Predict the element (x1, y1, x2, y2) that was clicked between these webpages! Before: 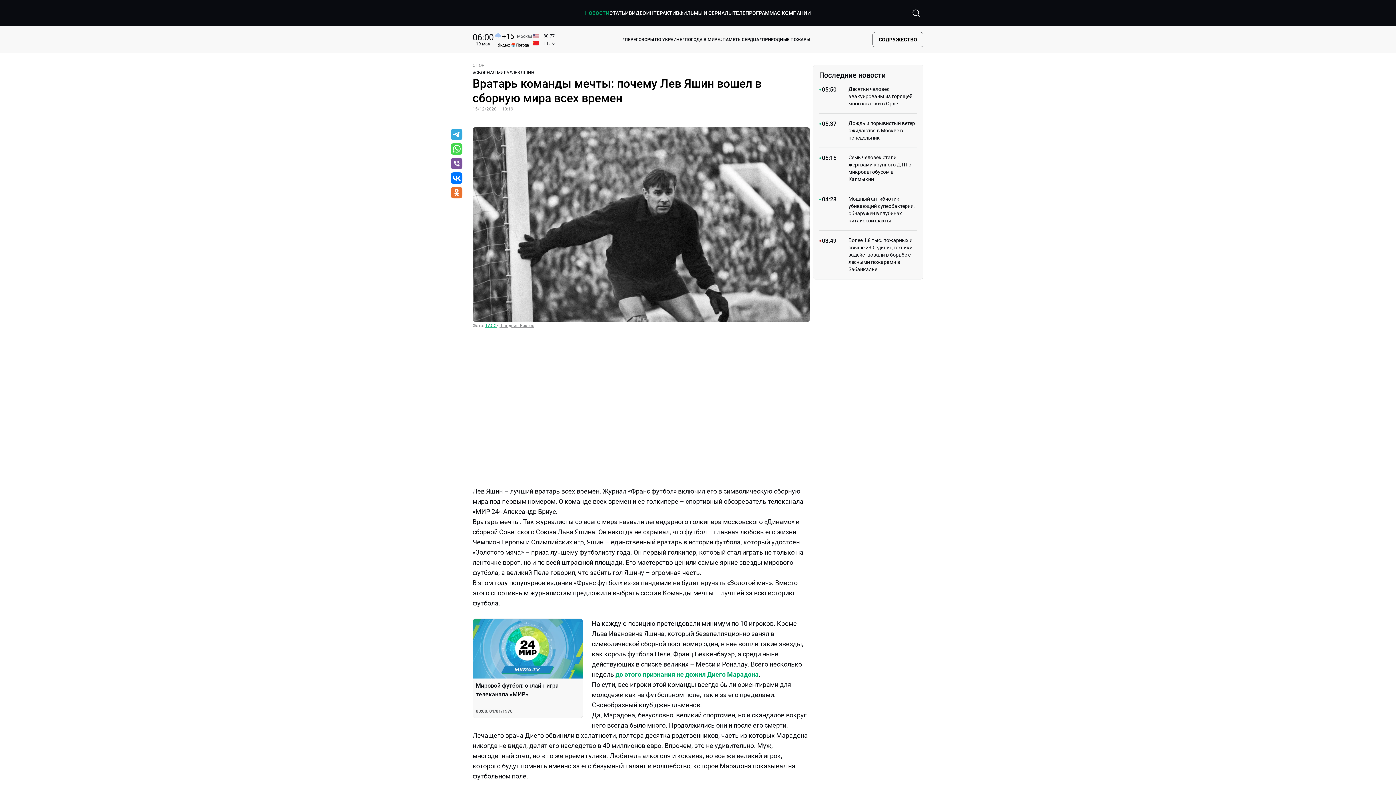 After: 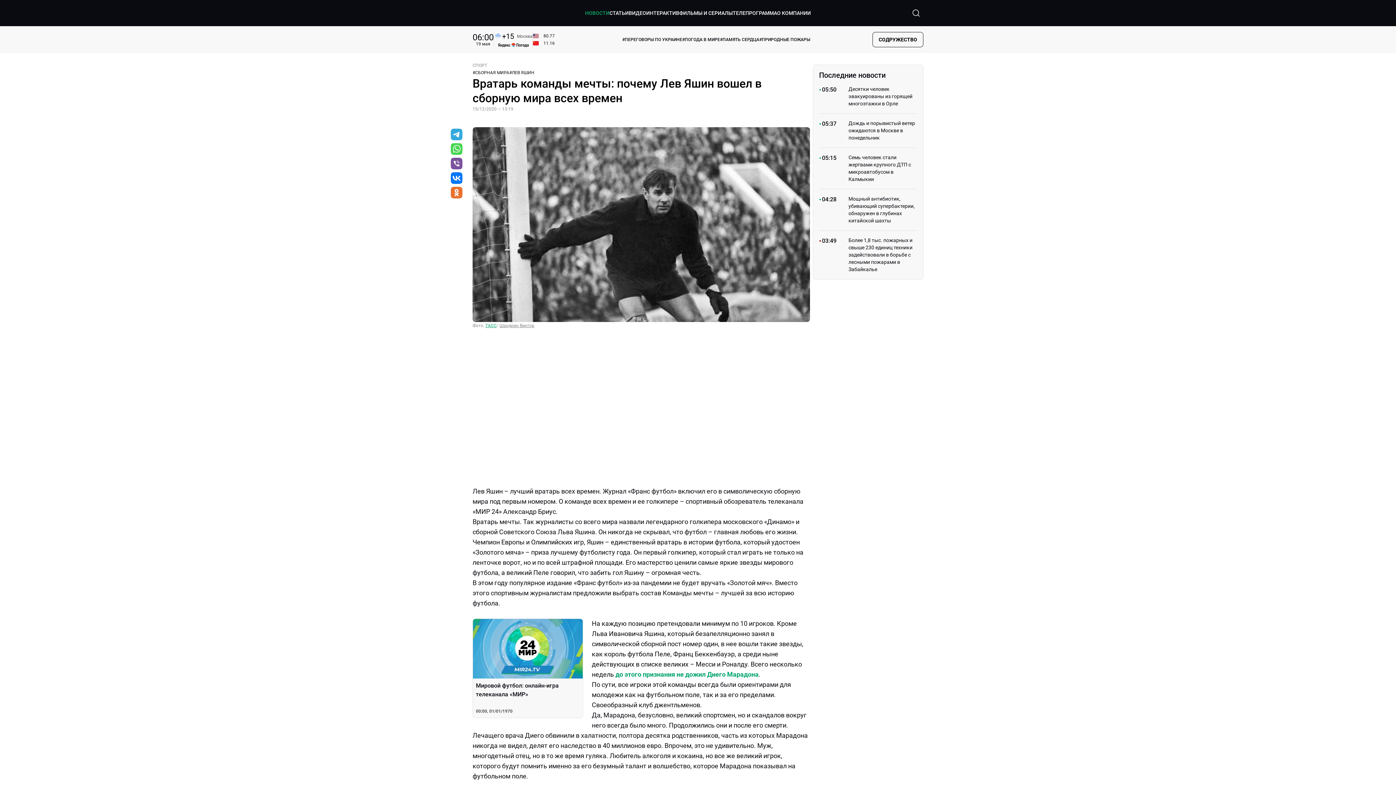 Action: bbox: (449, 156, 464, 170)